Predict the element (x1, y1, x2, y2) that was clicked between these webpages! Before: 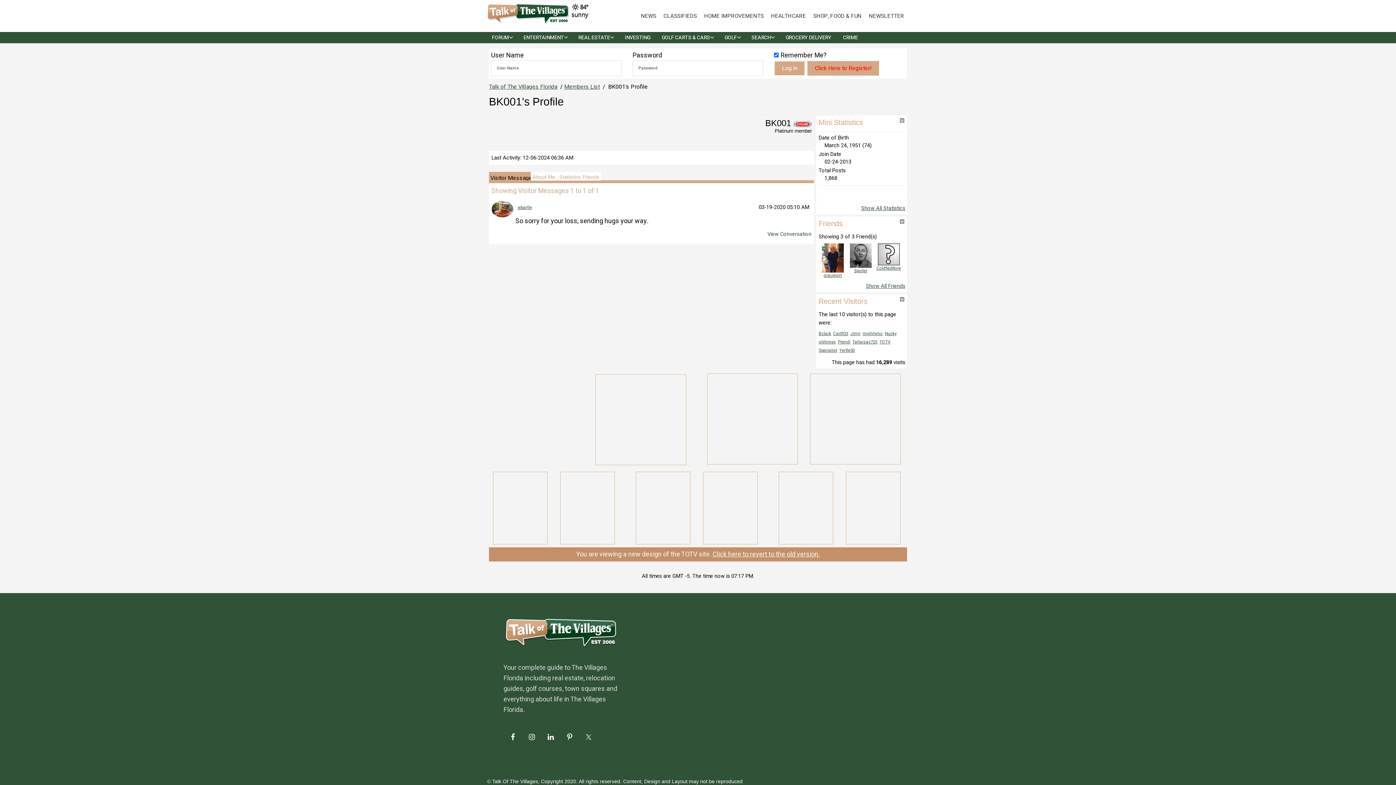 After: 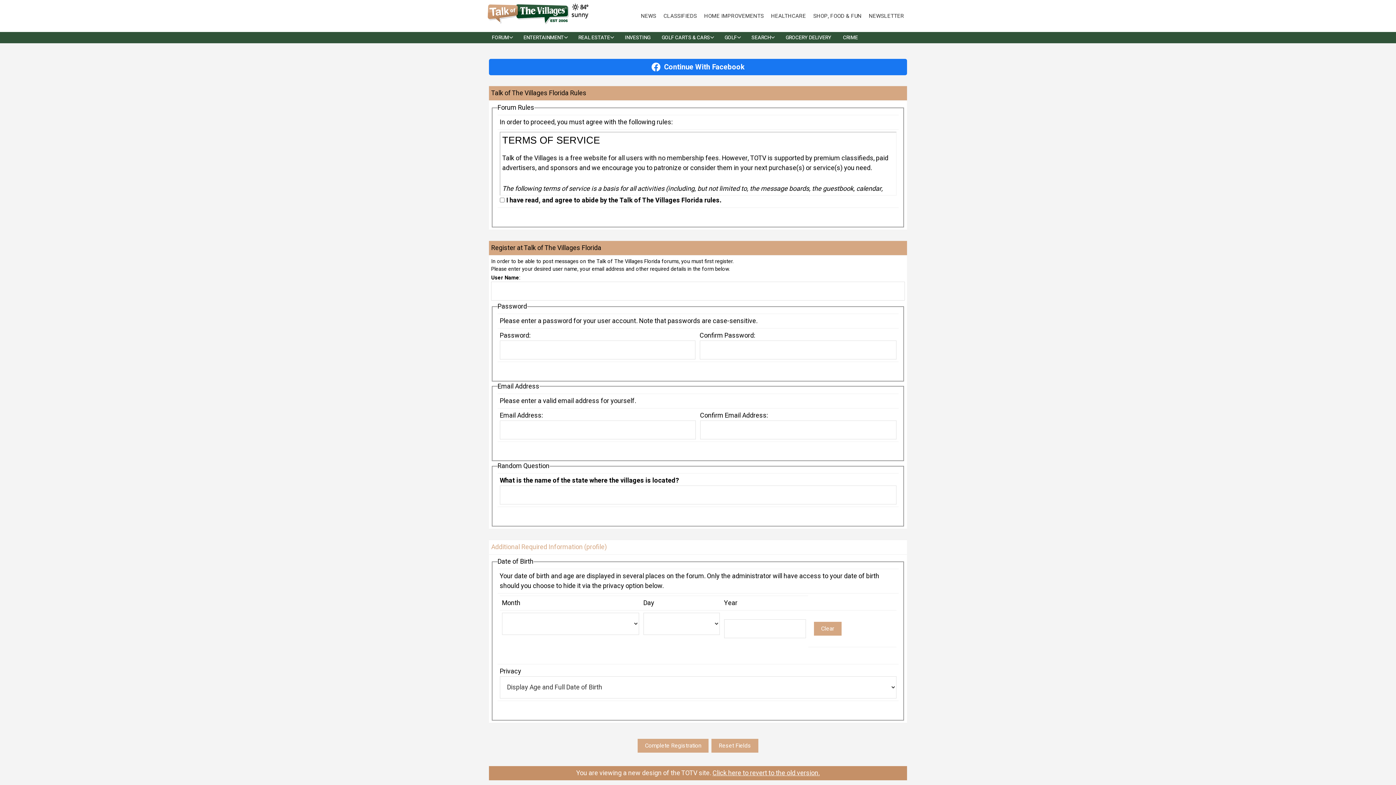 Action: label: Click Here to Register! bbox: (807, 61, 879, 75)